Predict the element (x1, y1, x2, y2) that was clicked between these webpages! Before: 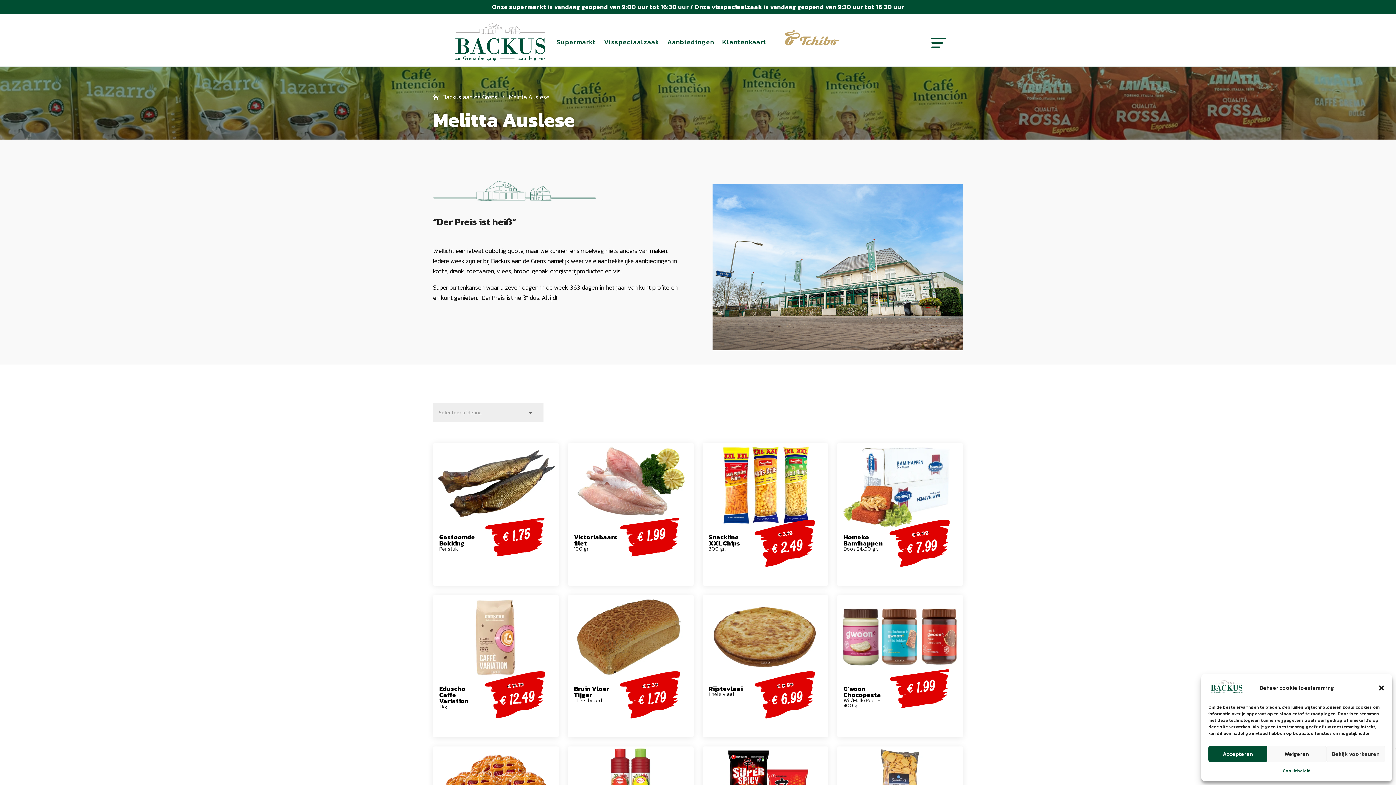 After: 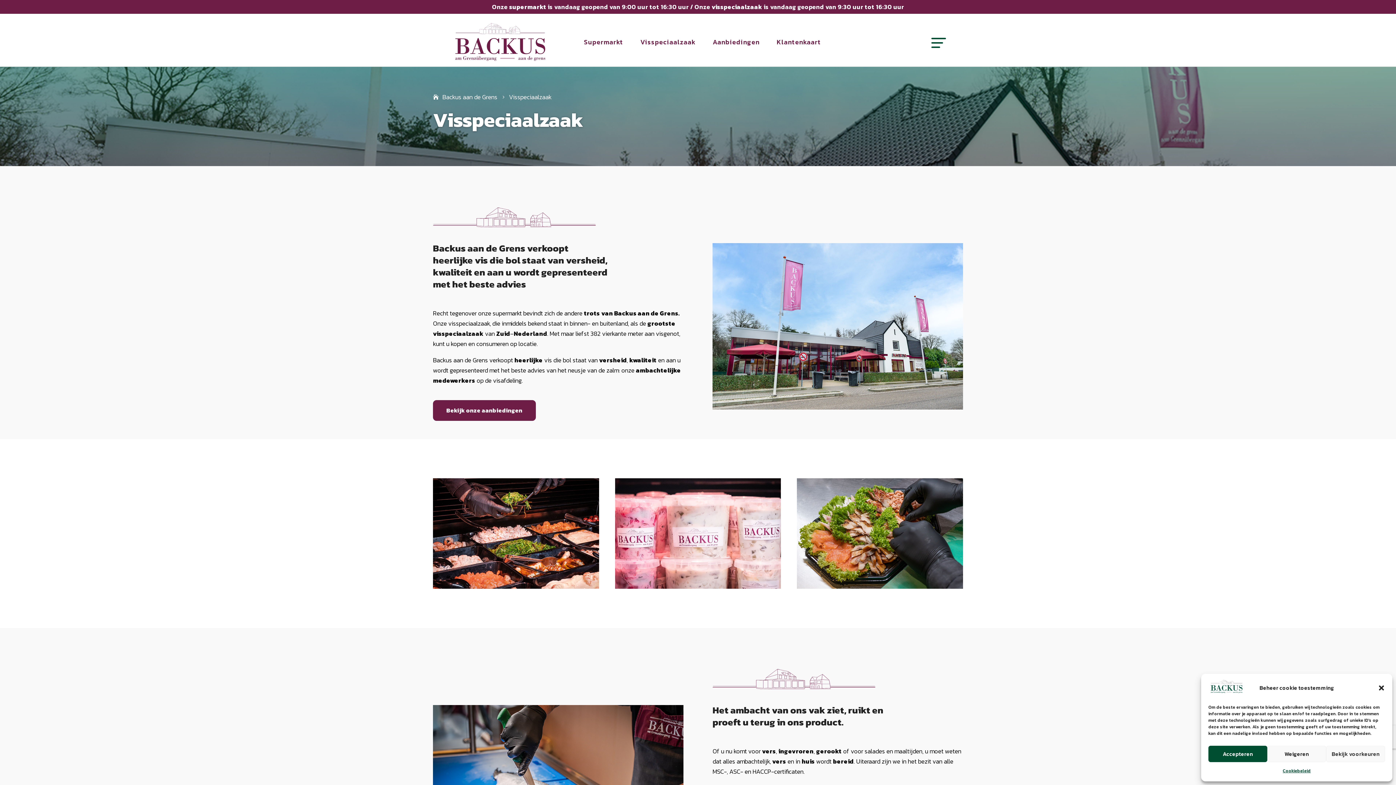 Action: label: Visspeciaalzaak bbox: (604, 39, 659, 47)